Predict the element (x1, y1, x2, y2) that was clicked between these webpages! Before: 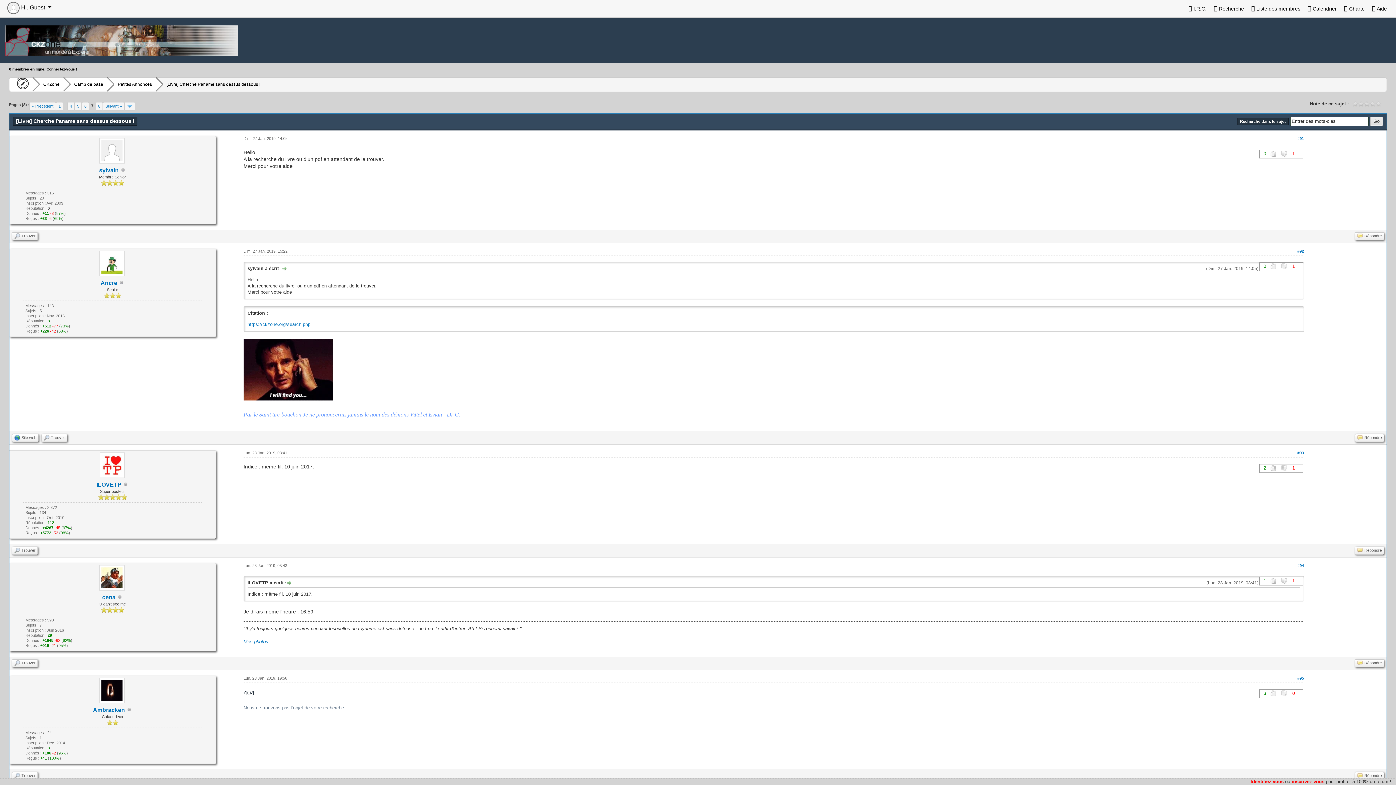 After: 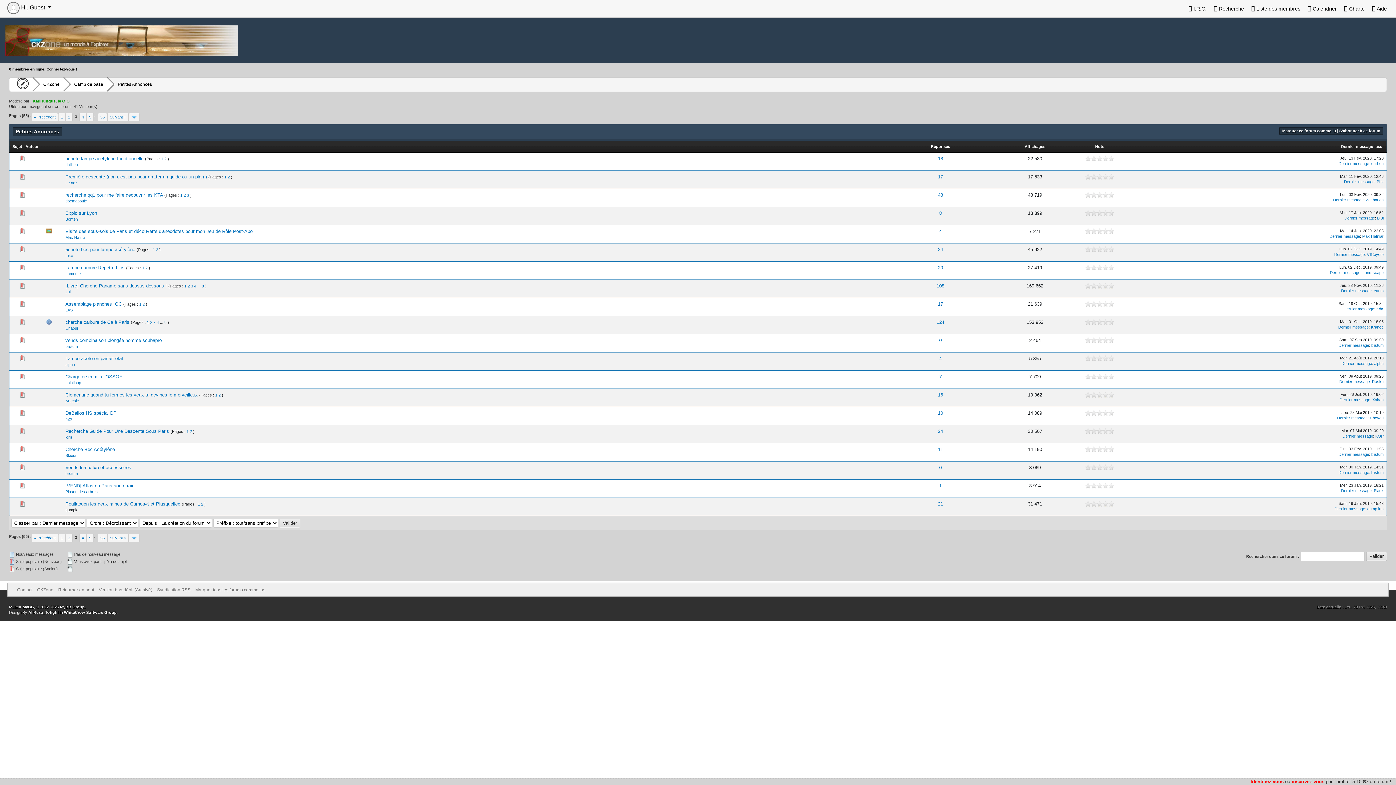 Action: bbox: (106, 77, 155, 90) label: Petites Annonces